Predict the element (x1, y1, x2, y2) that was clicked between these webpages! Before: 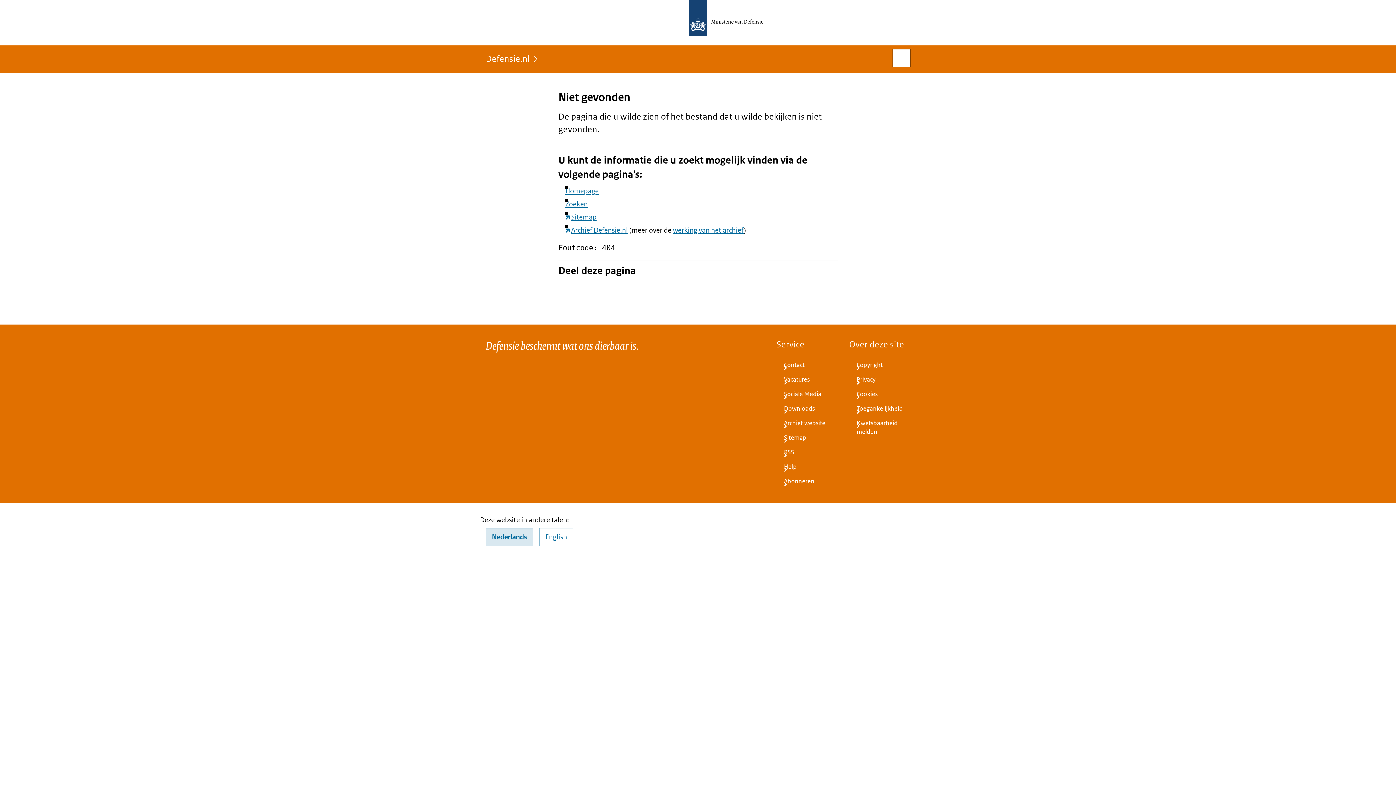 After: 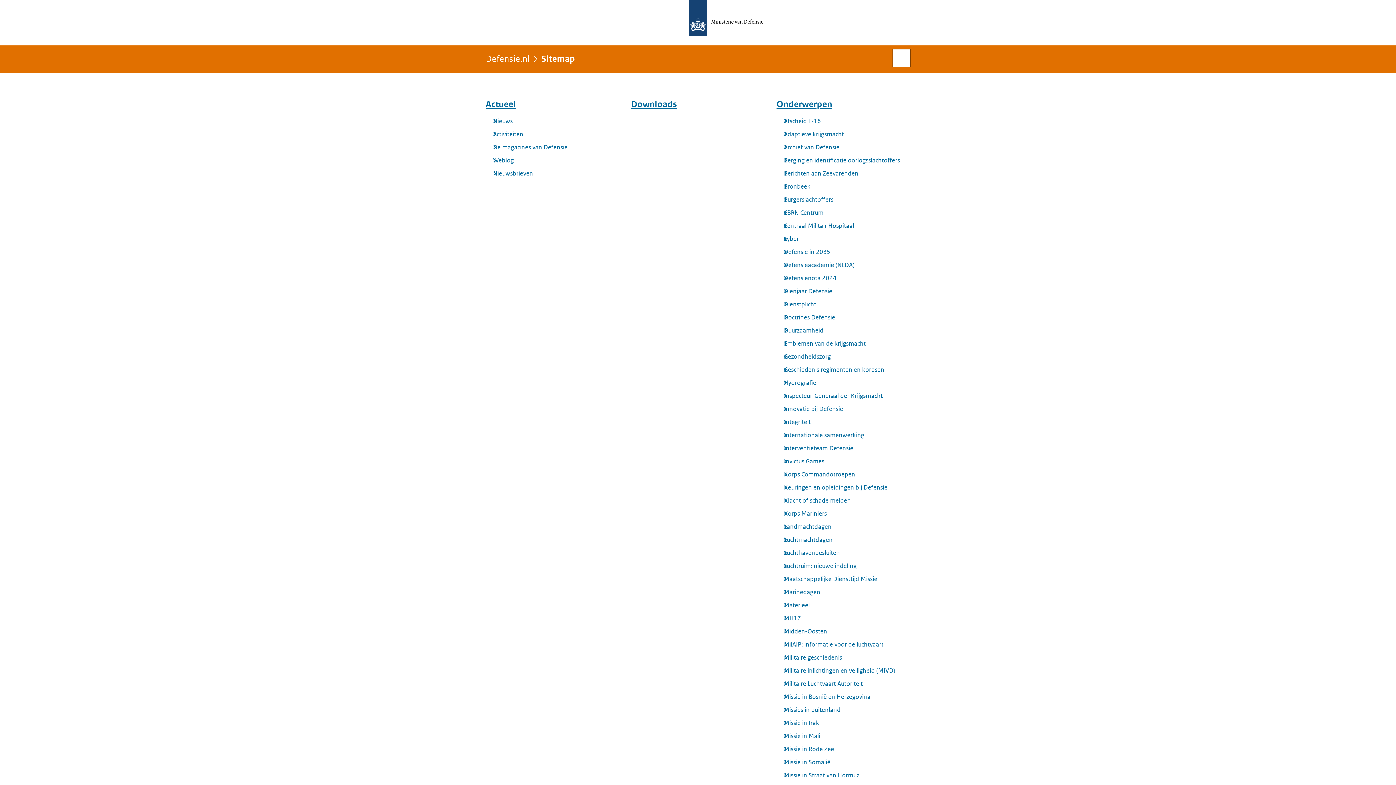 Action: bbox: (565, 213, 596, 221) label: Sitemap (opent externe website)